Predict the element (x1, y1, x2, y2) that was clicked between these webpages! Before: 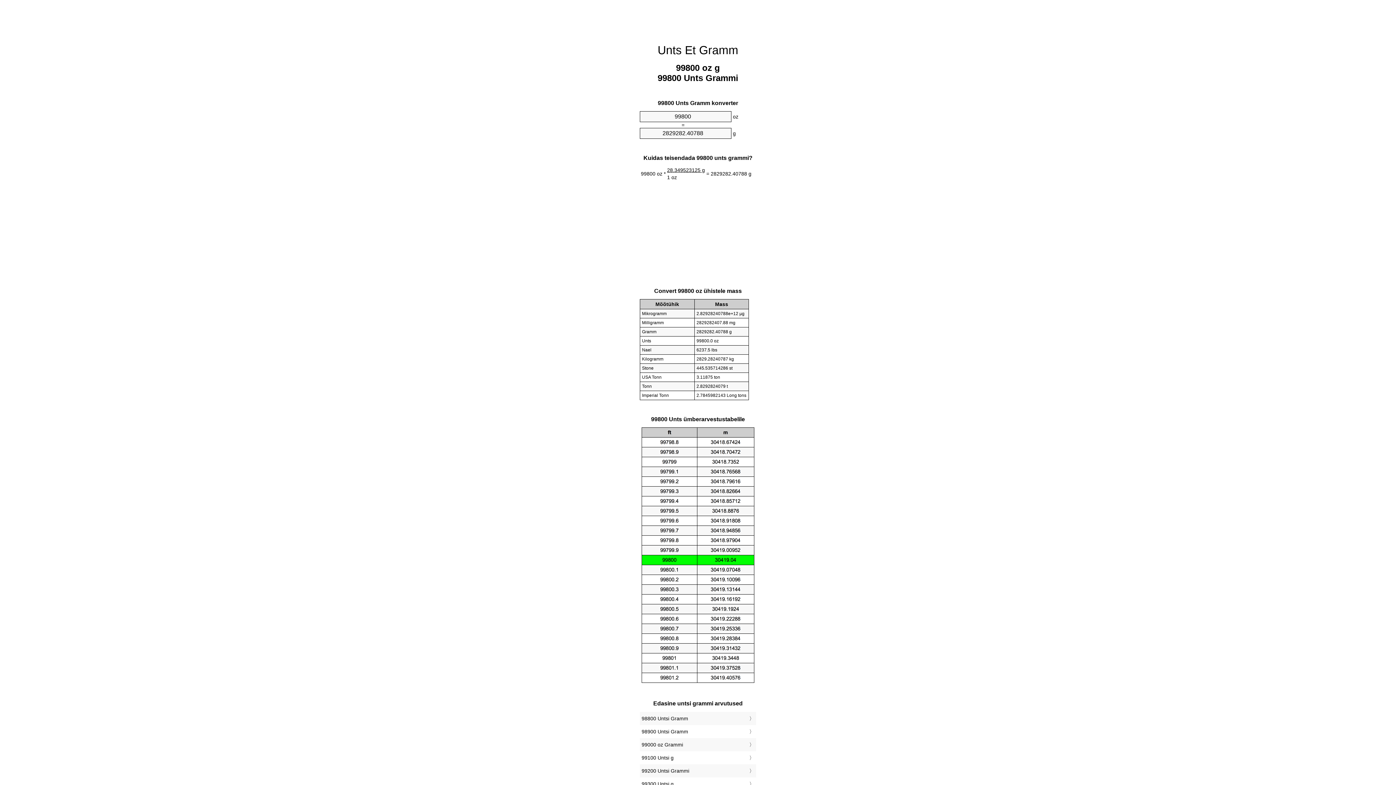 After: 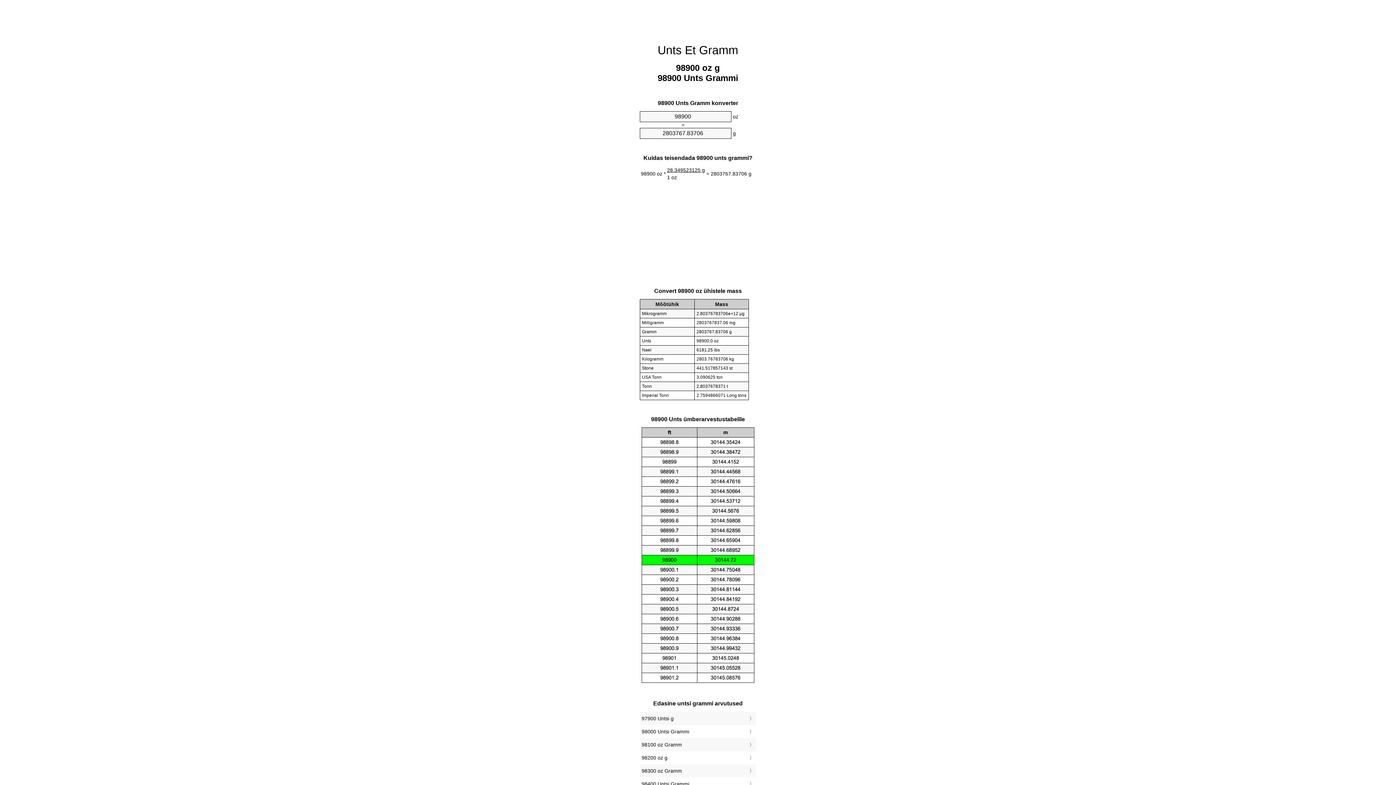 Action: label: 98900 Untsi Gramm bbox: (641, 727, 754, 736)